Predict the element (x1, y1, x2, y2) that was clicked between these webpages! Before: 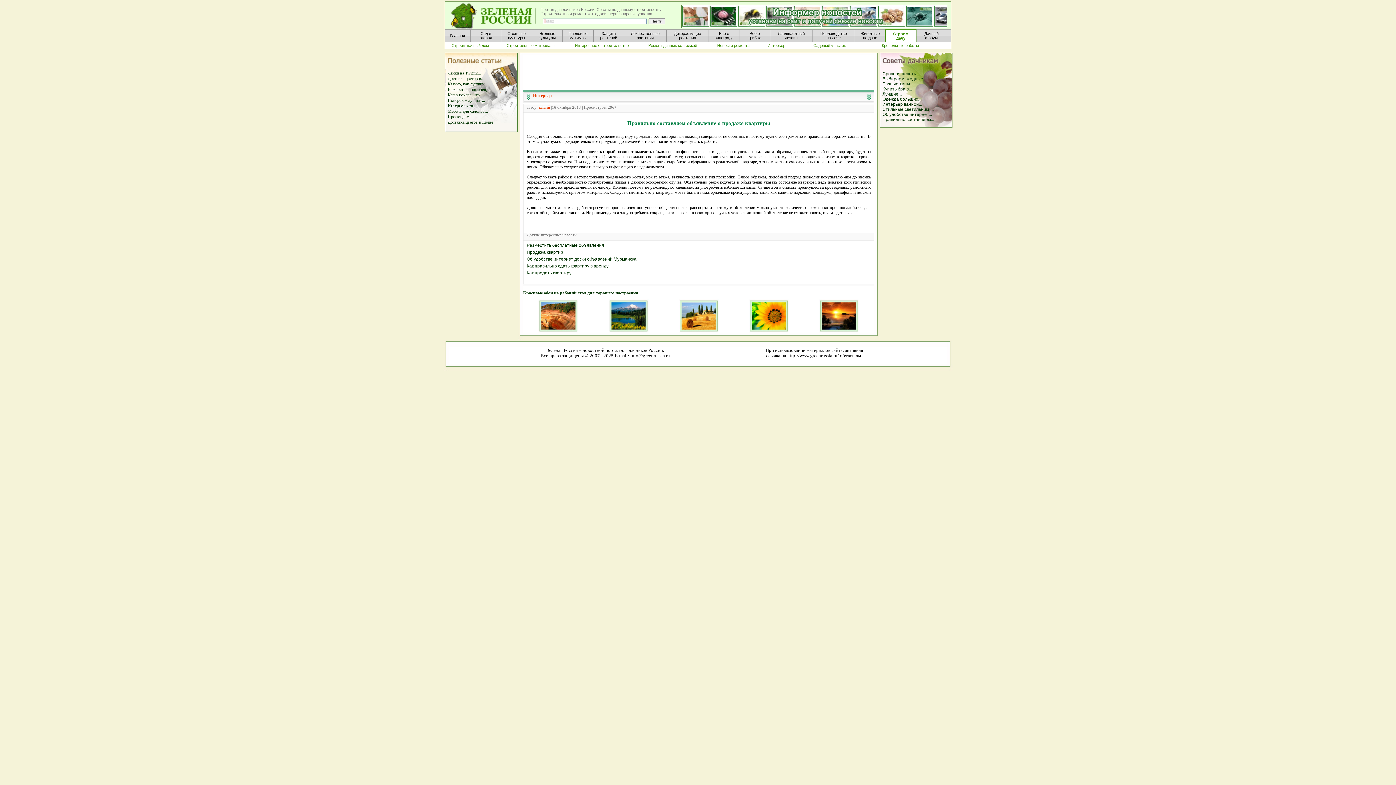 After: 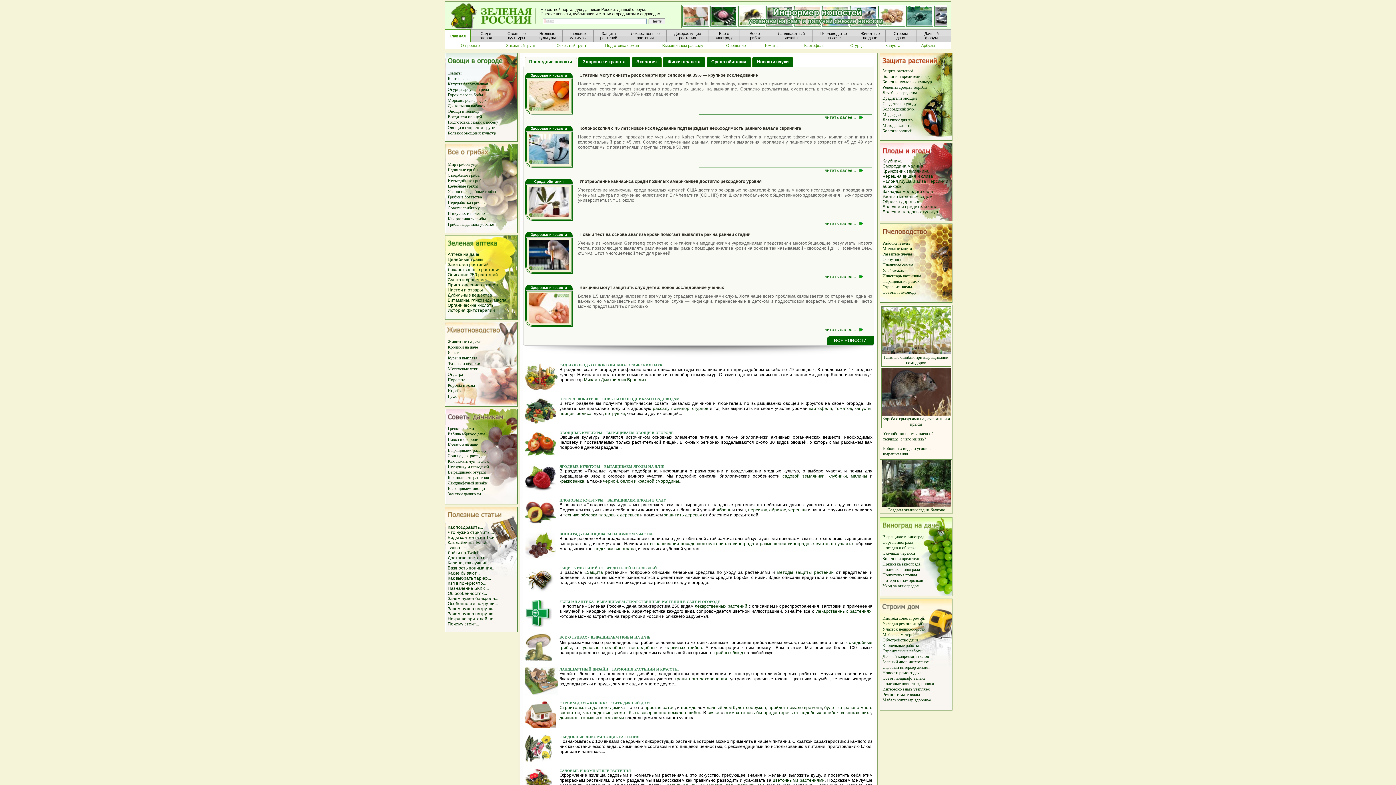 Action: label: Главная bbox: (445, 29, 470, 41)